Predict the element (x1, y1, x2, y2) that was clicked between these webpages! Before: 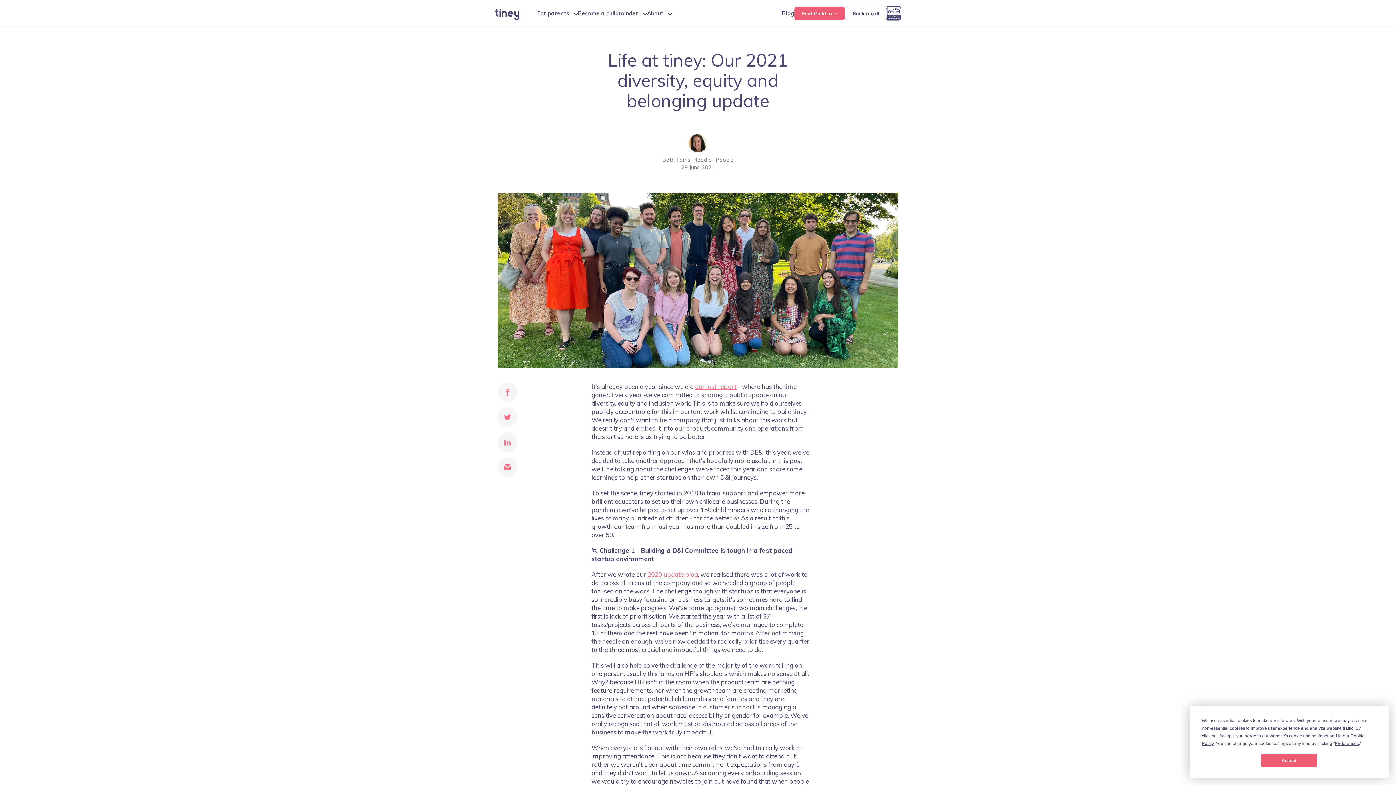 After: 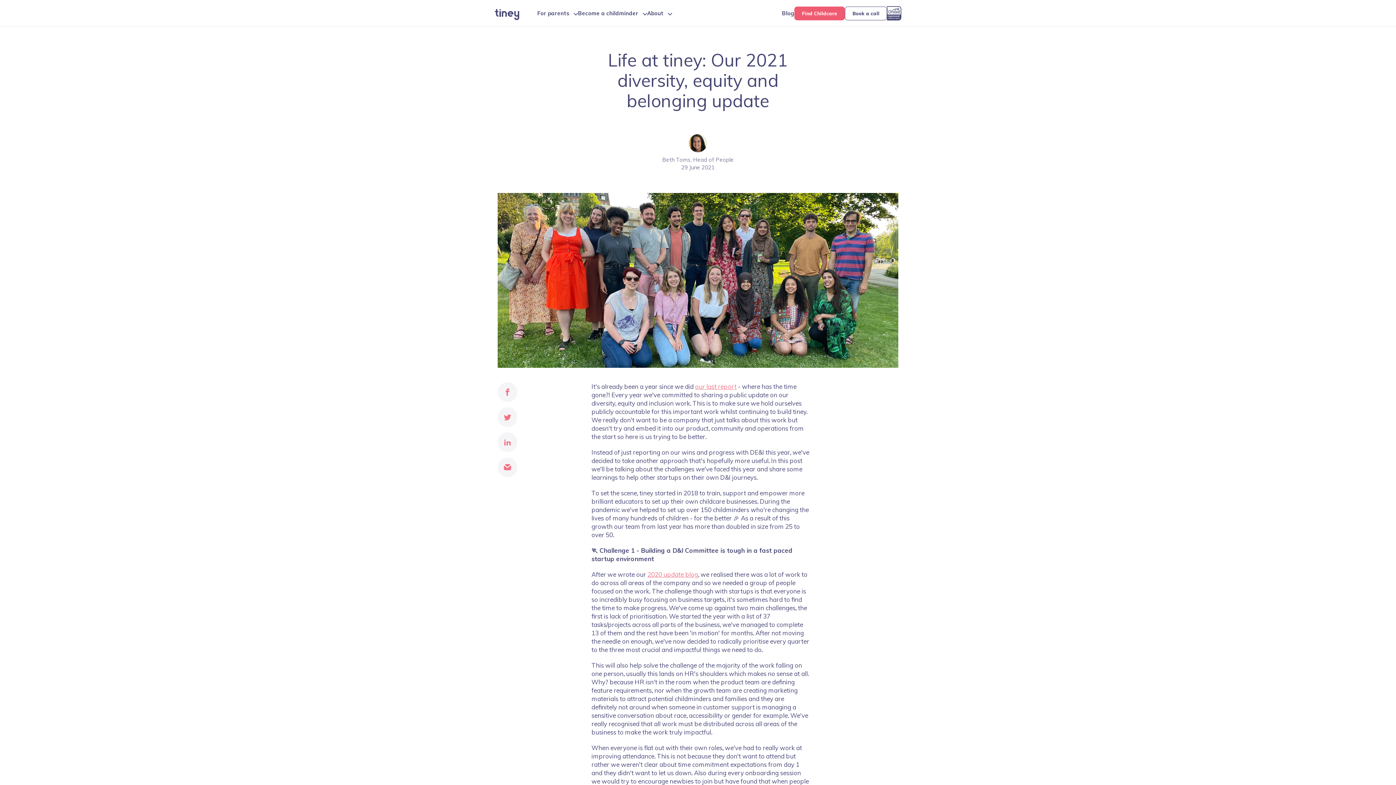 Action: bbox: (1261, 754, 1317, 767) label: Accept